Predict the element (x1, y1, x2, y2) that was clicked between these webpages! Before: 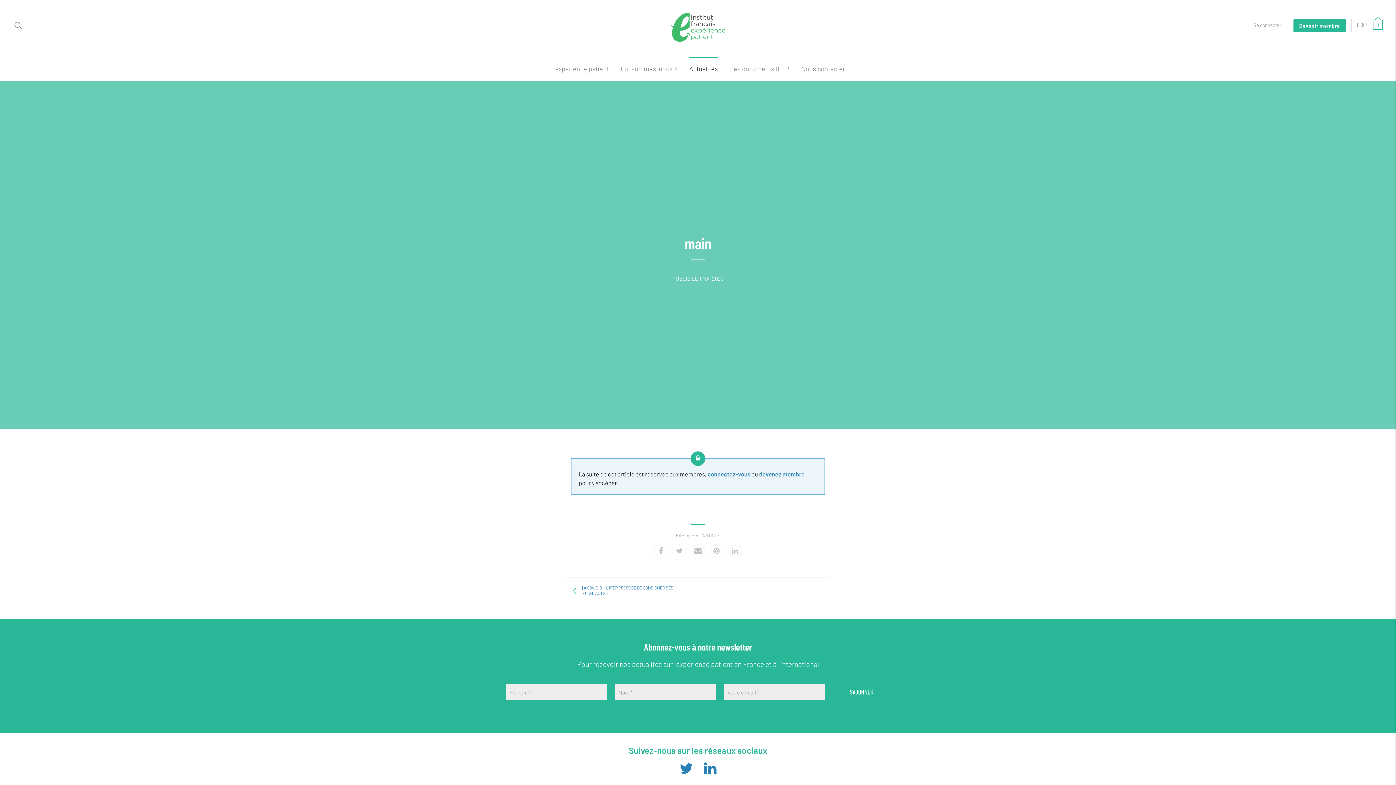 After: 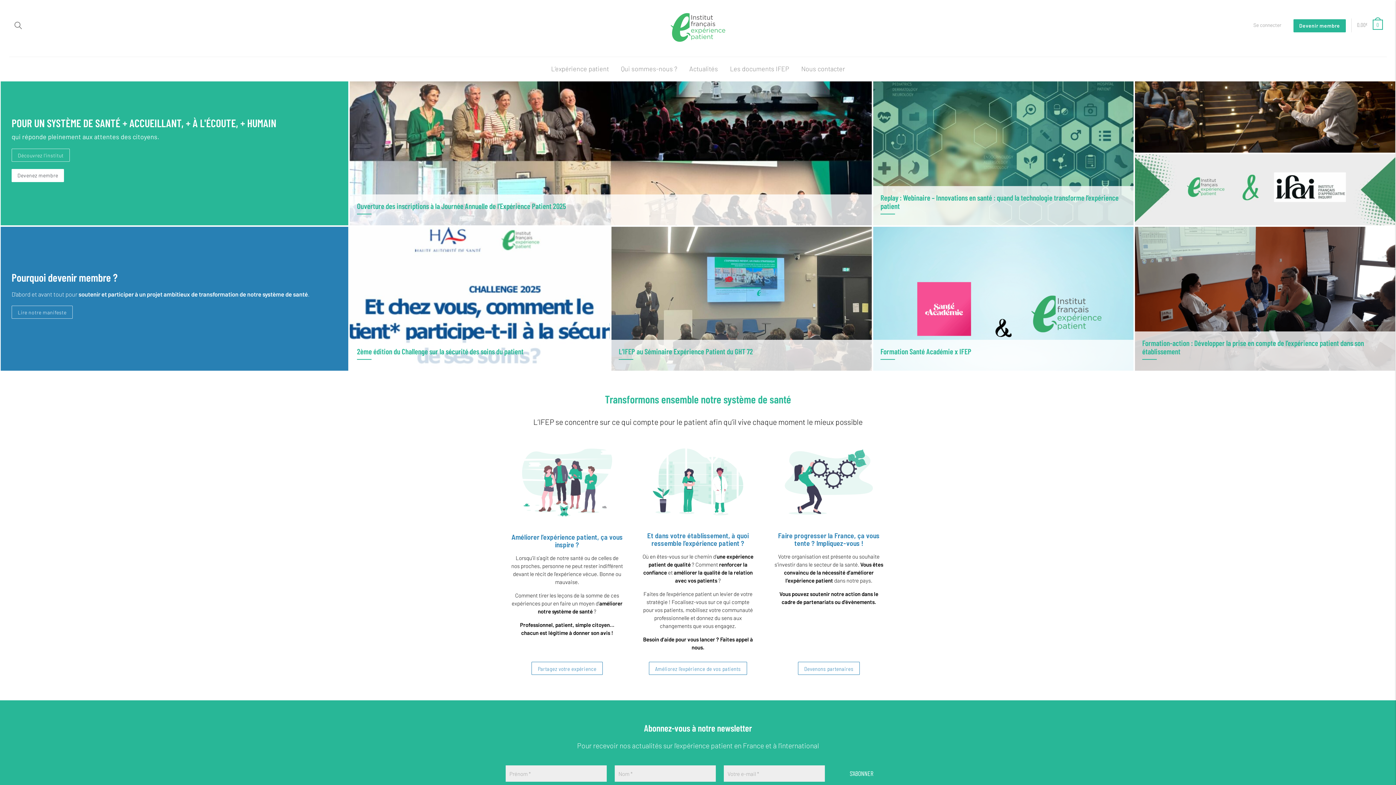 Action: bbox: (670, 13, 725, 43)